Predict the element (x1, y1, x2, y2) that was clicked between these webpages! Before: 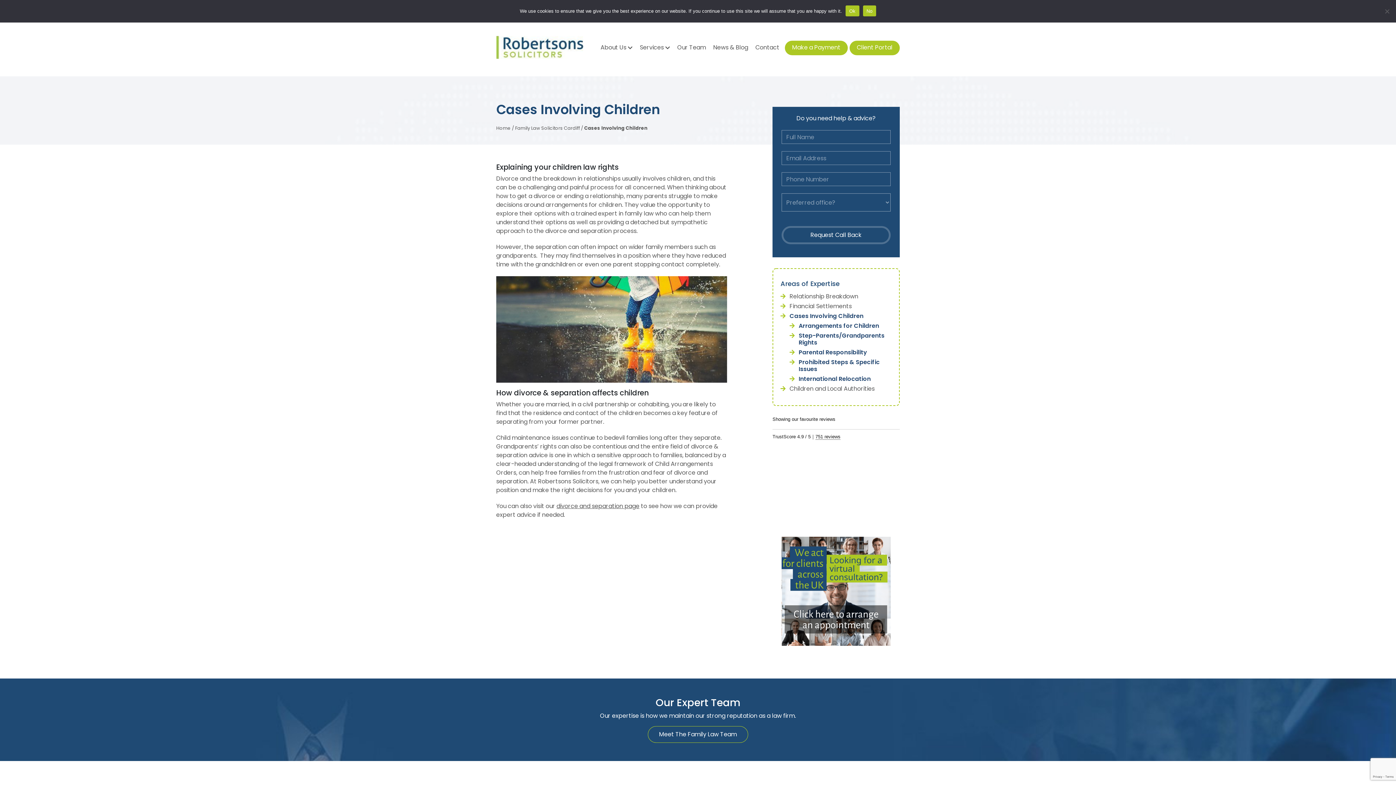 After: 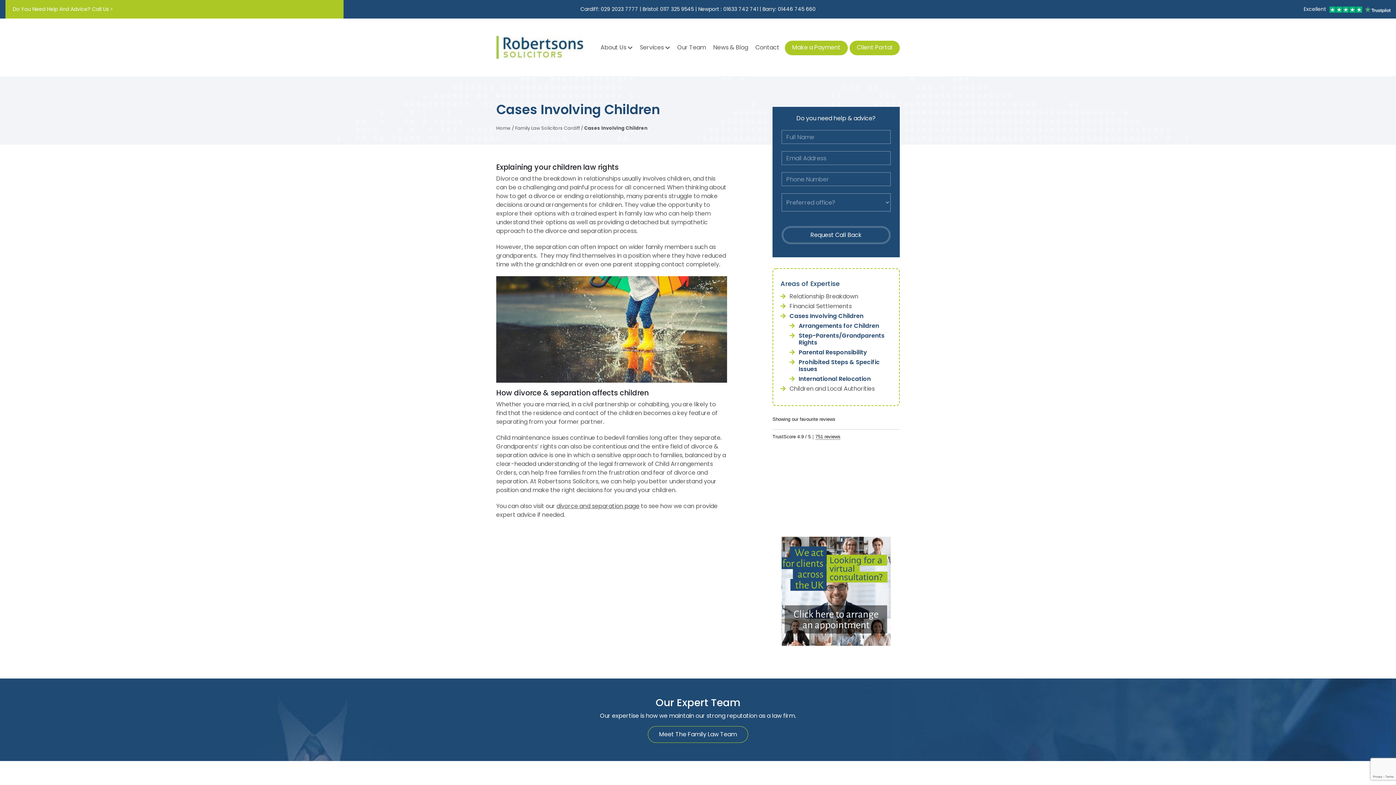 Action: label: About Us  bbox: (597, 34, 636, 60)